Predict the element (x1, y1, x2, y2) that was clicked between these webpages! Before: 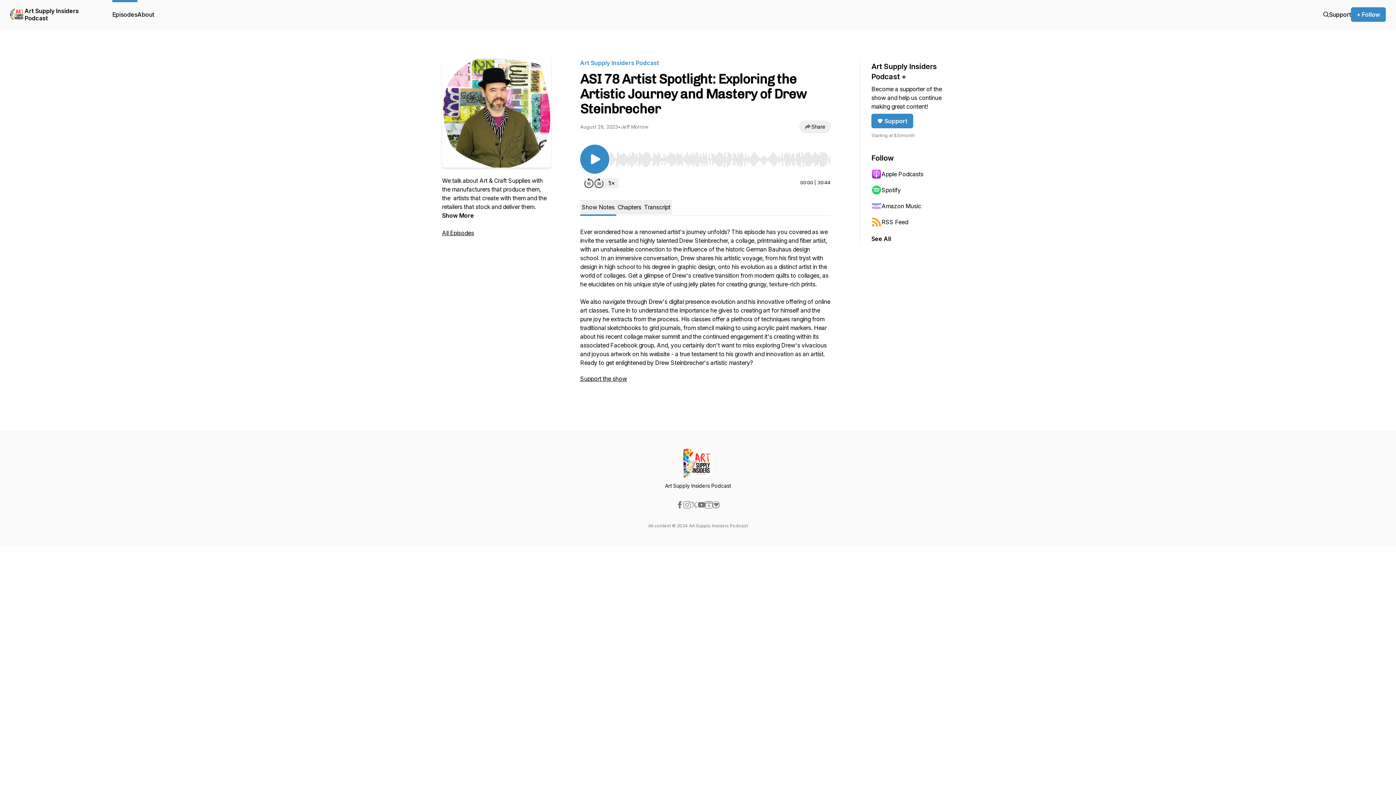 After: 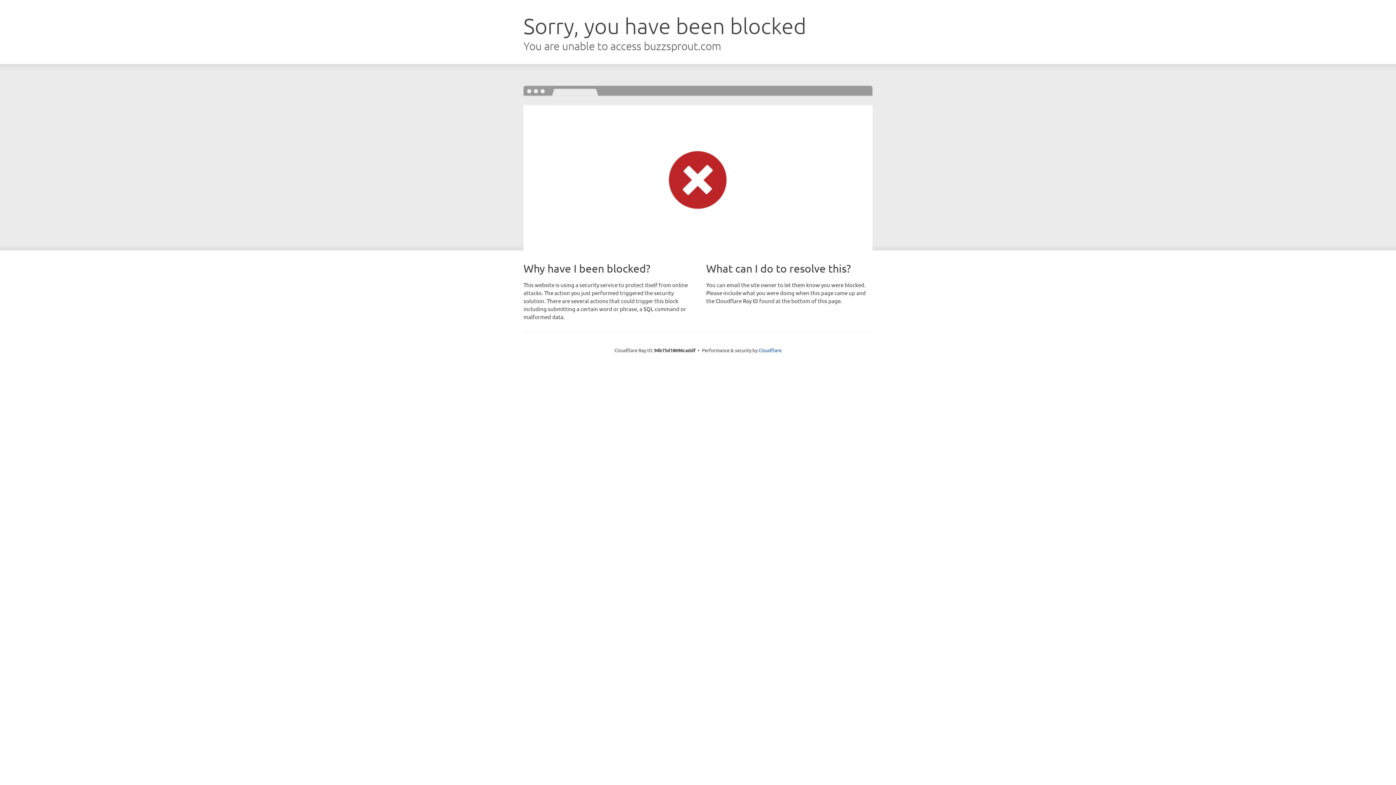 Action: bbox: (871, 113, 913, 128) label: Support